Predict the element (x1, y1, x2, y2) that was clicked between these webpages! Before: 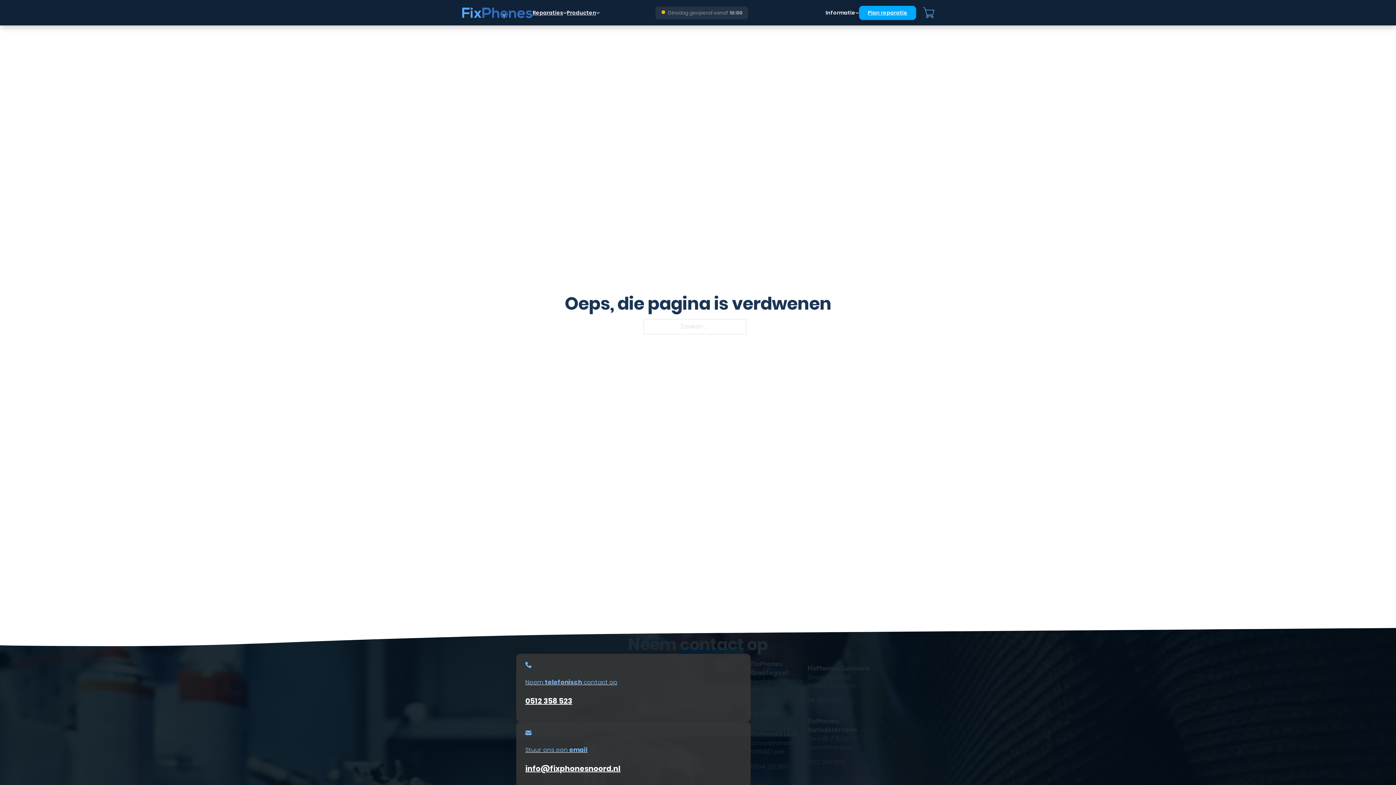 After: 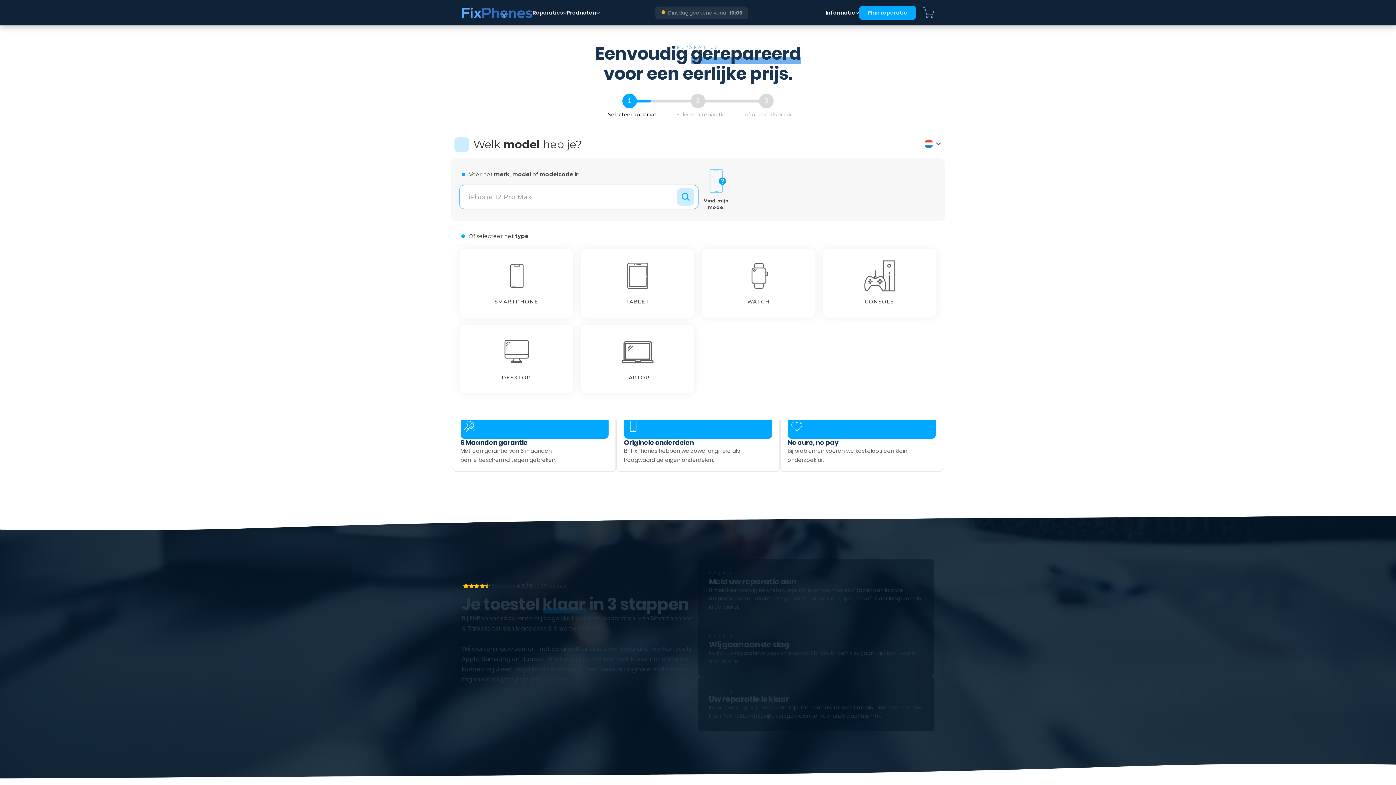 Action: bbox: (532, 8, 563, 16) label: Reparaties